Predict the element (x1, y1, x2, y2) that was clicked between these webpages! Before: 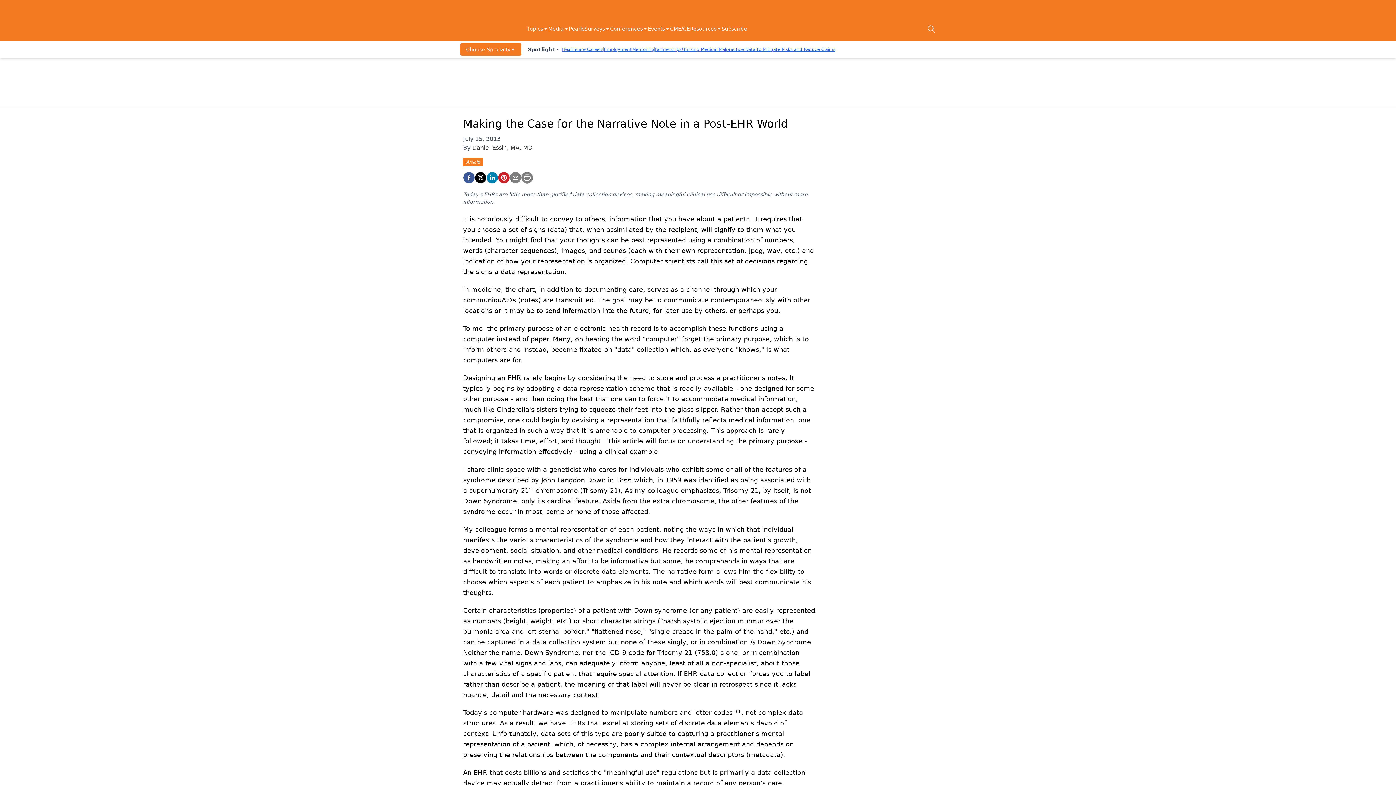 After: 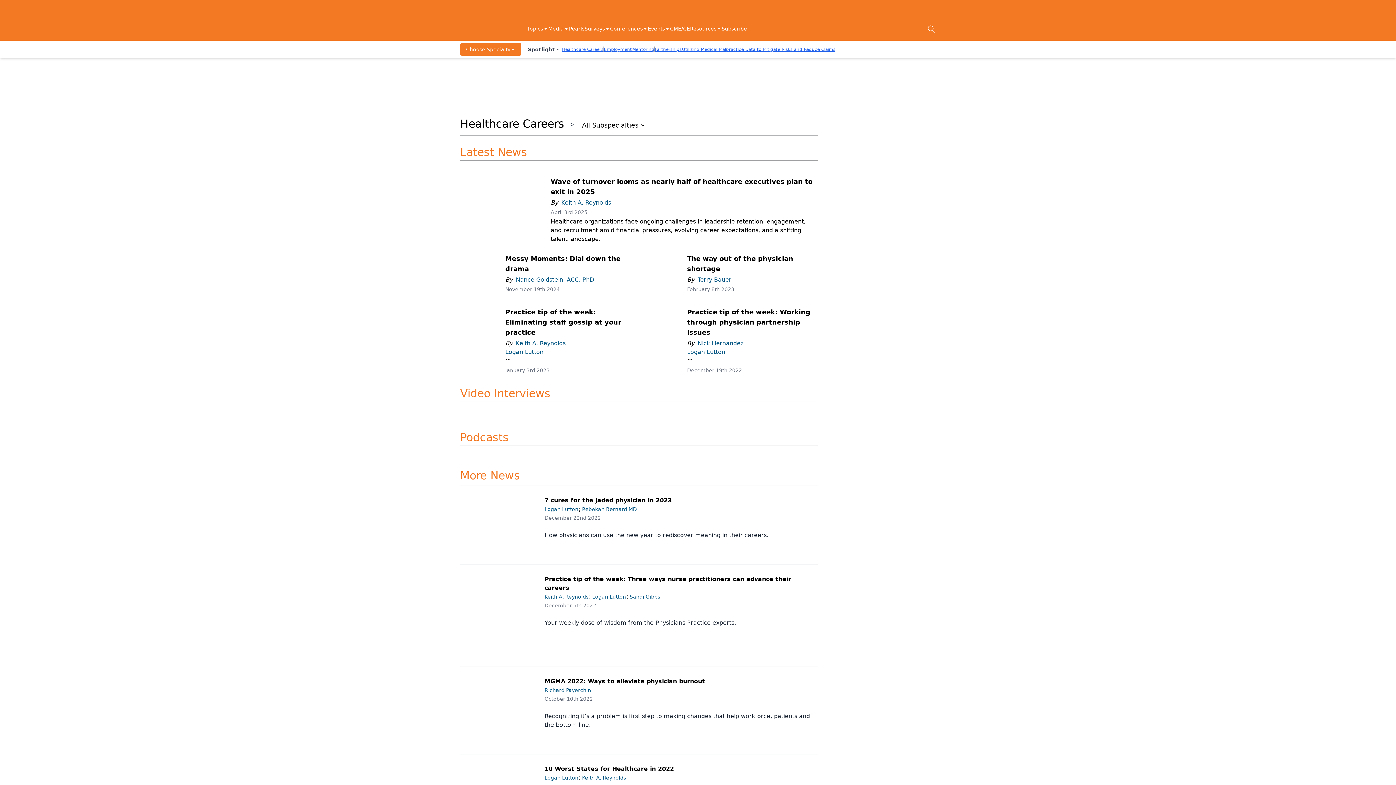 Action: label: Healthcare Careers bbox: (562, 46, 603, 52)